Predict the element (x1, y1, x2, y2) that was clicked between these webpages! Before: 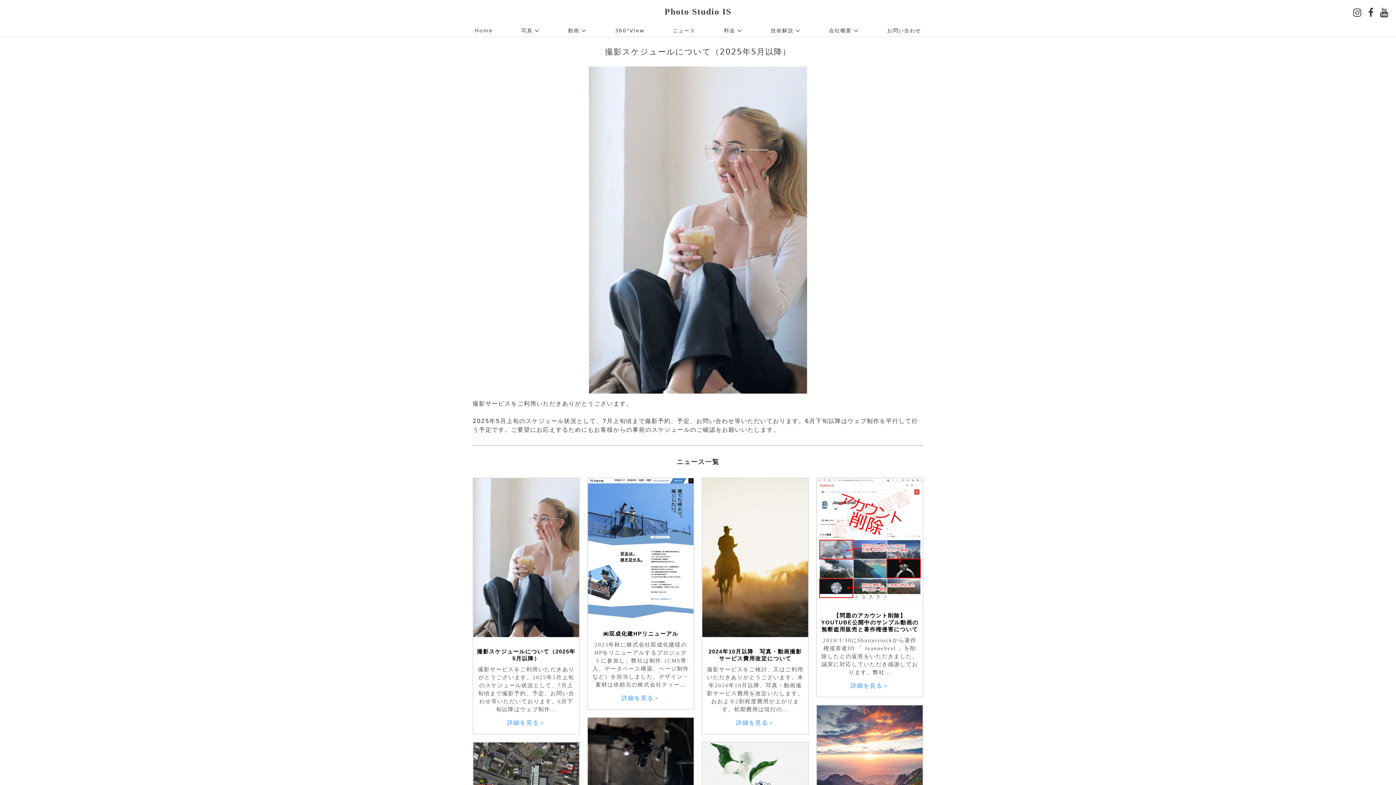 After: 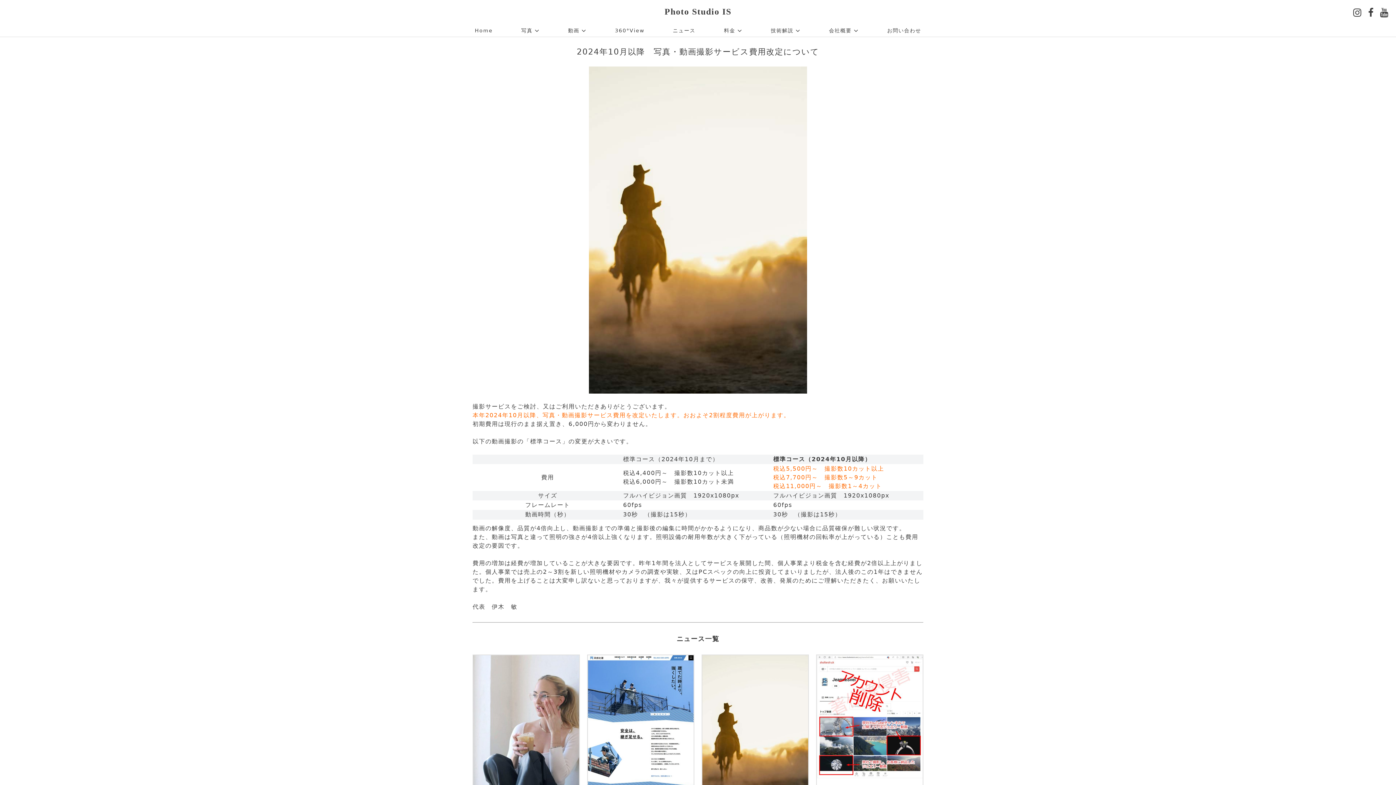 Action: bbox: (706, 648, 804, 662) label: 2024年10月以降　写真・動画撮影サービス費用改定について